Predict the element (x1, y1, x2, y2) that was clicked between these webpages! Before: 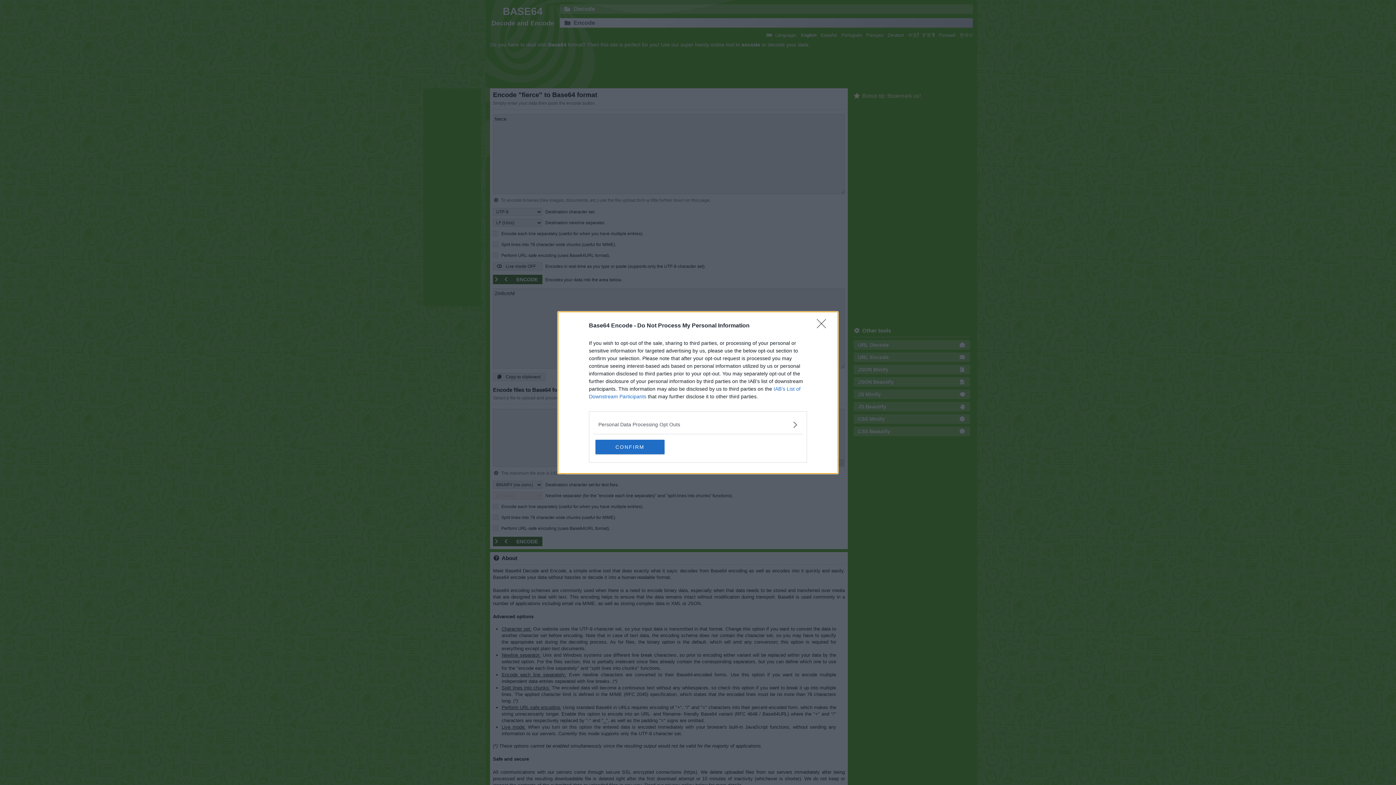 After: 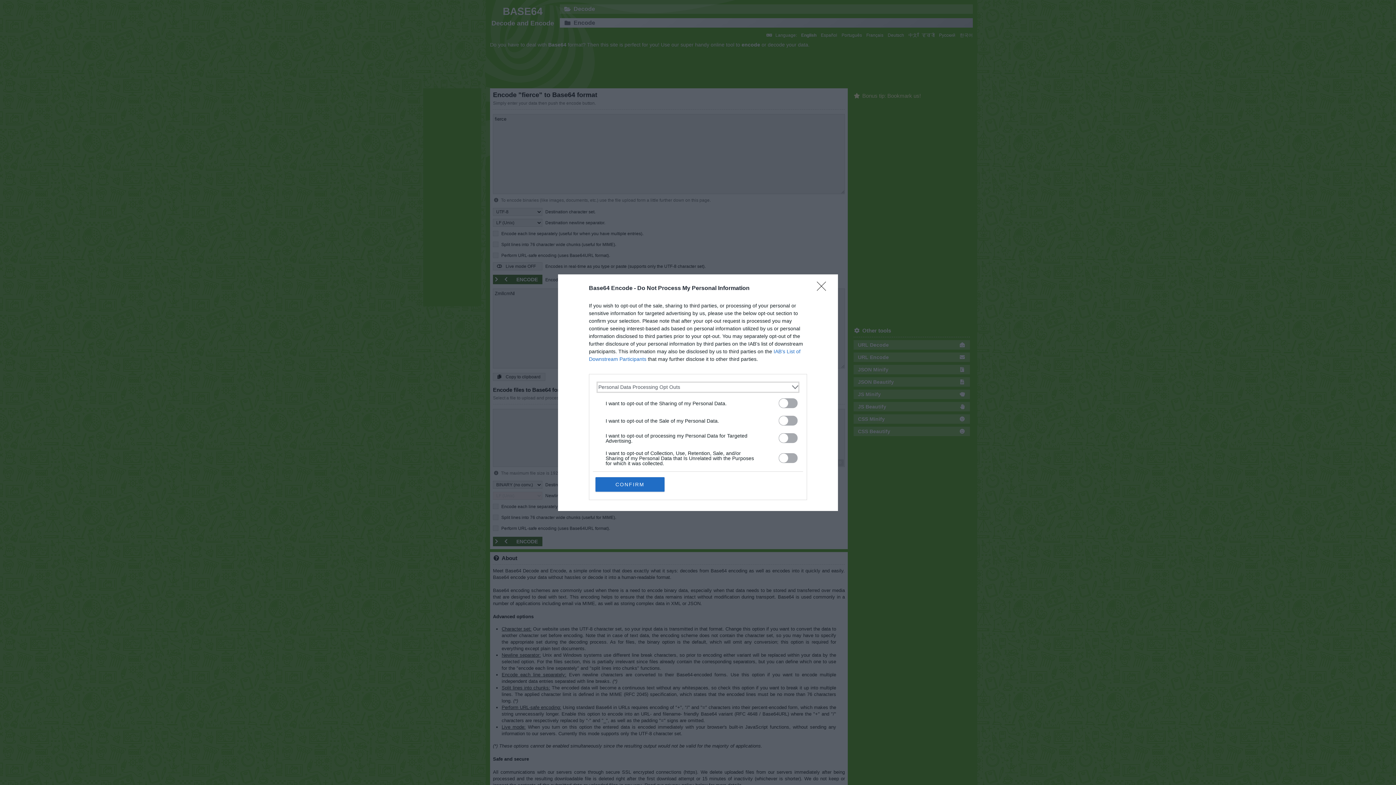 Action: label: Opt-Outs bbox: (598, 420, 797, 428)